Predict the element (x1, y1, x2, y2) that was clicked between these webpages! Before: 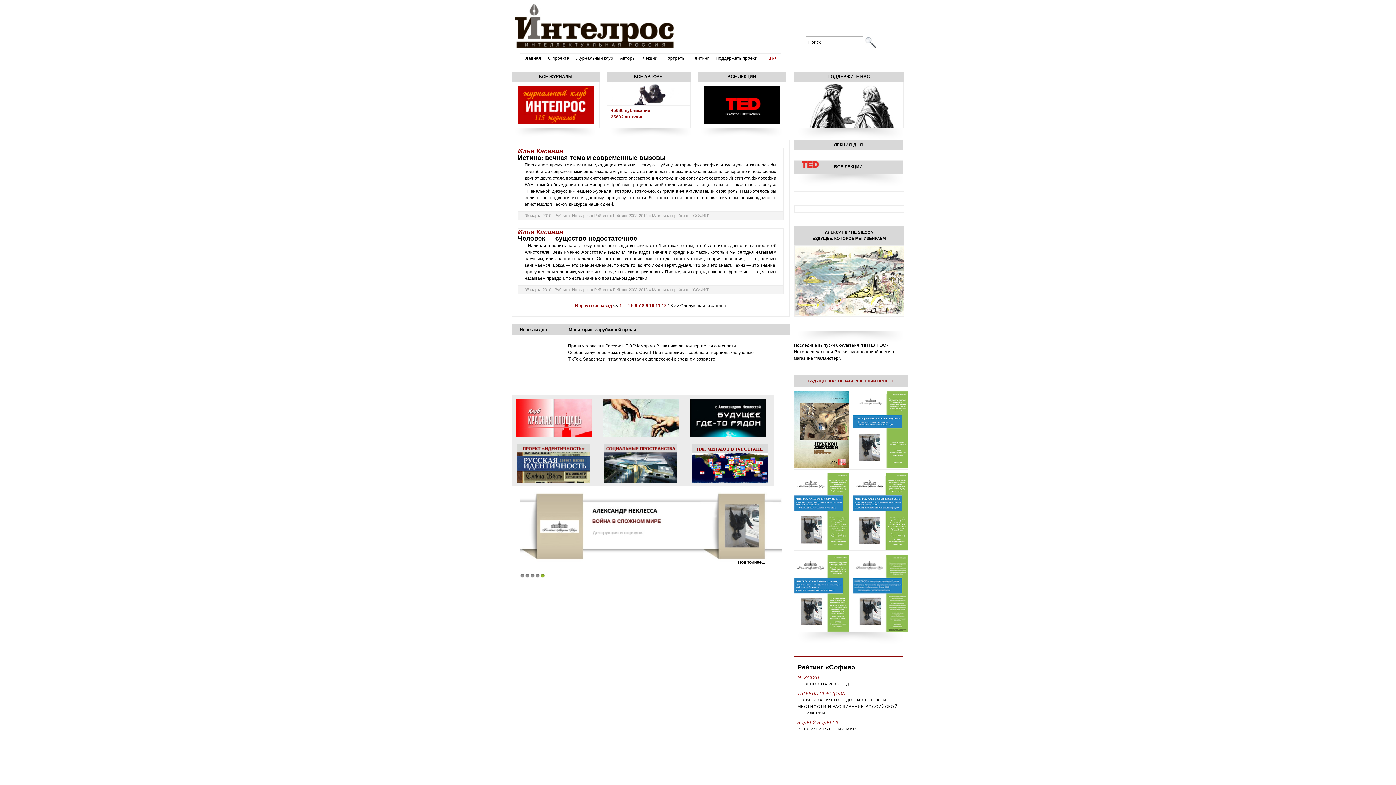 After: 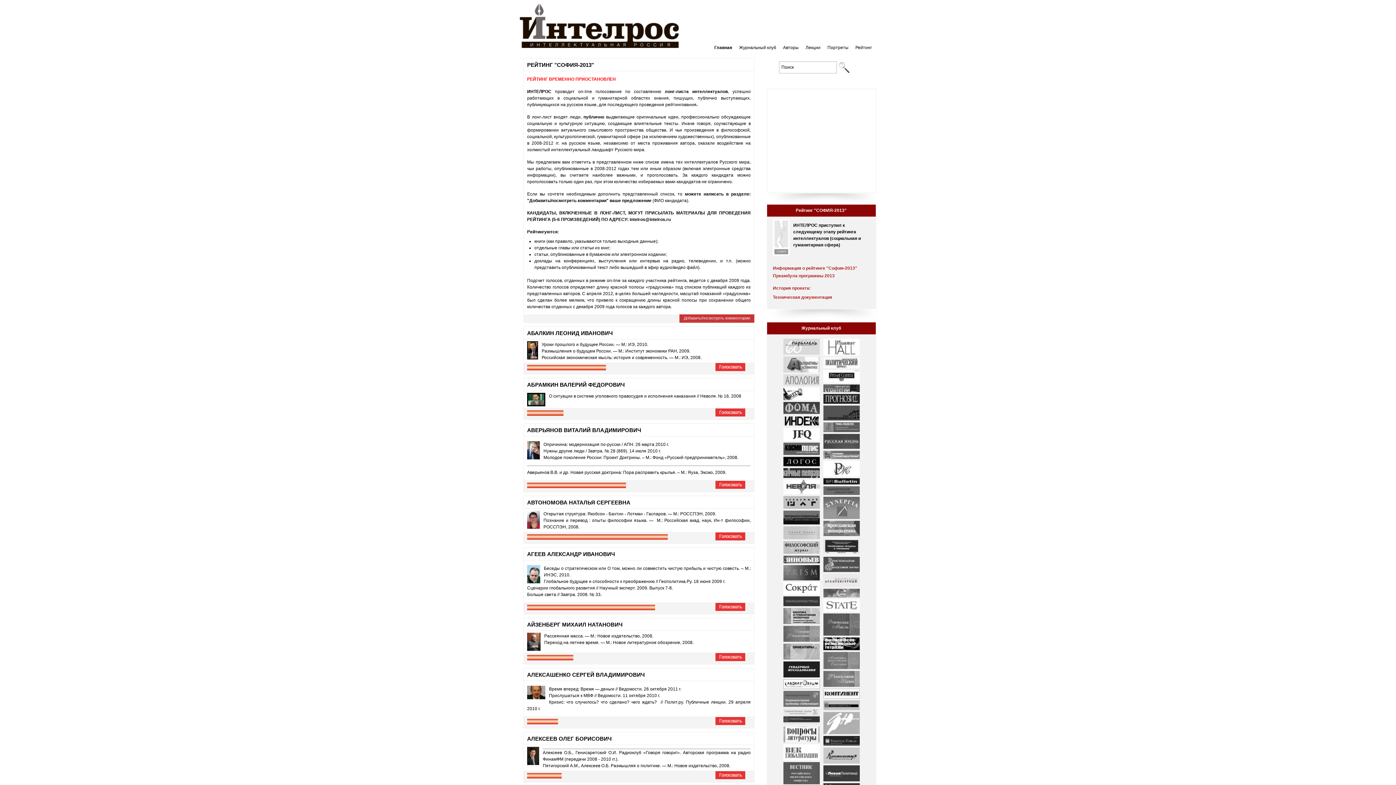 Action: label: Рейтинг «София» bbox: (797, 663, 855, 671)